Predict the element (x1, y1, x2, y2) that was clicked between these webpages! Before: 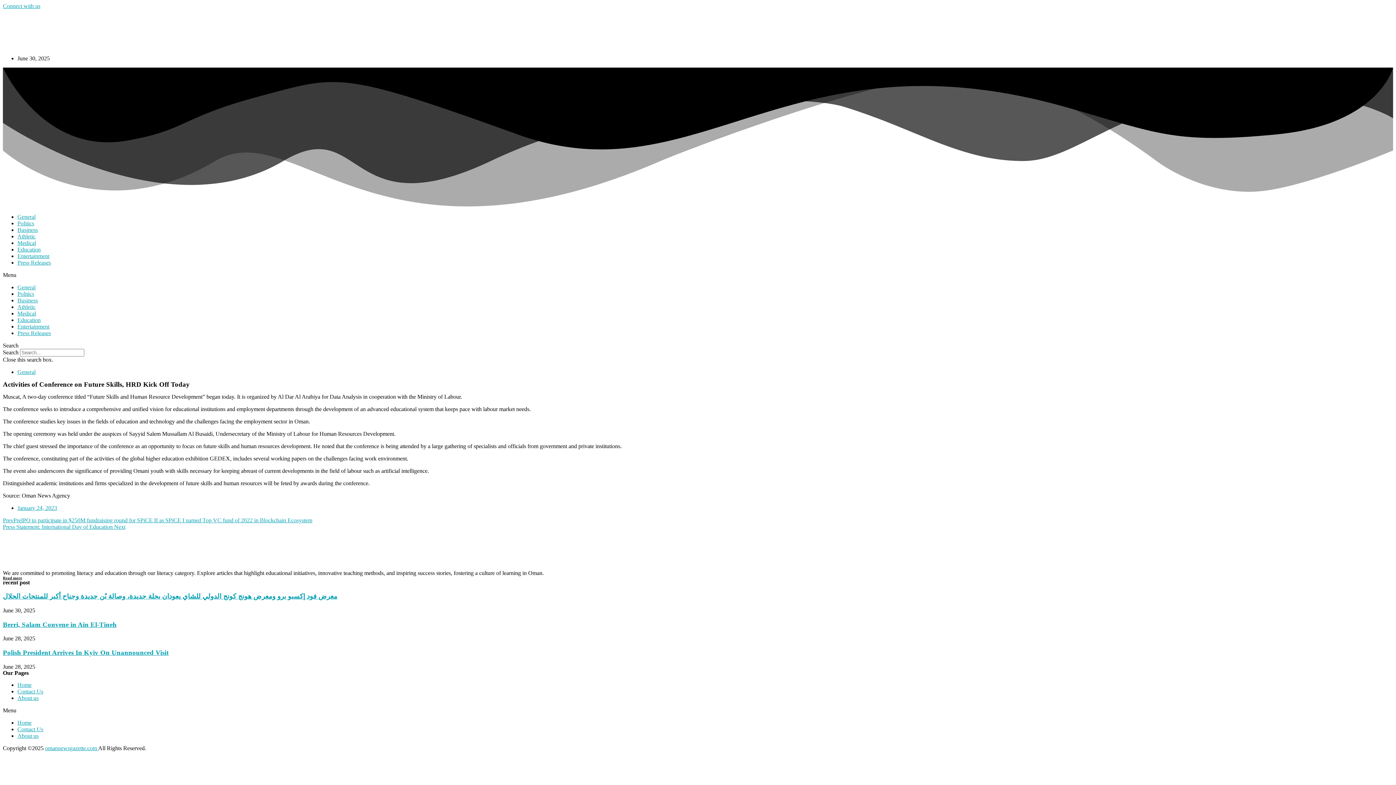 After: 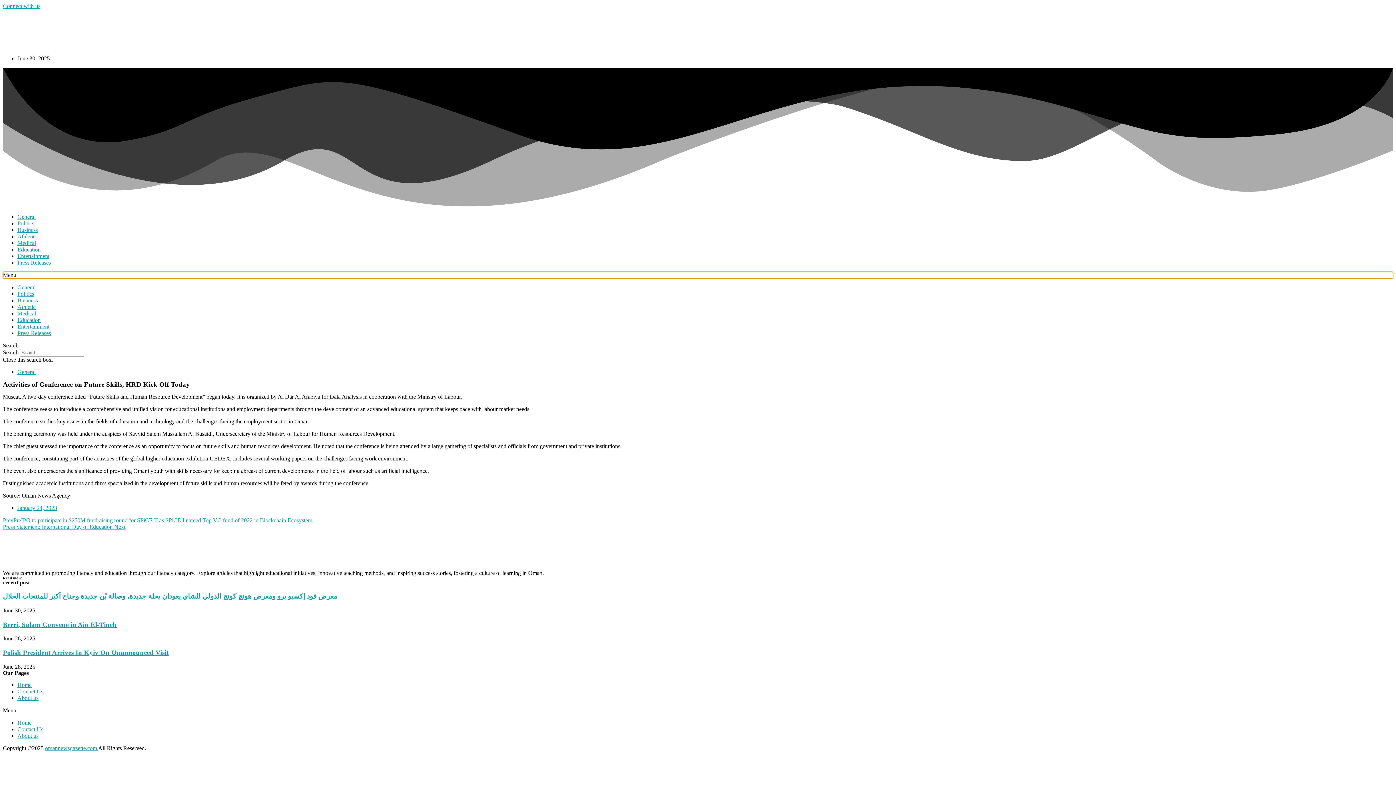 Action: label: Menu Toggle bbox: (2, 272, 1393, 278)